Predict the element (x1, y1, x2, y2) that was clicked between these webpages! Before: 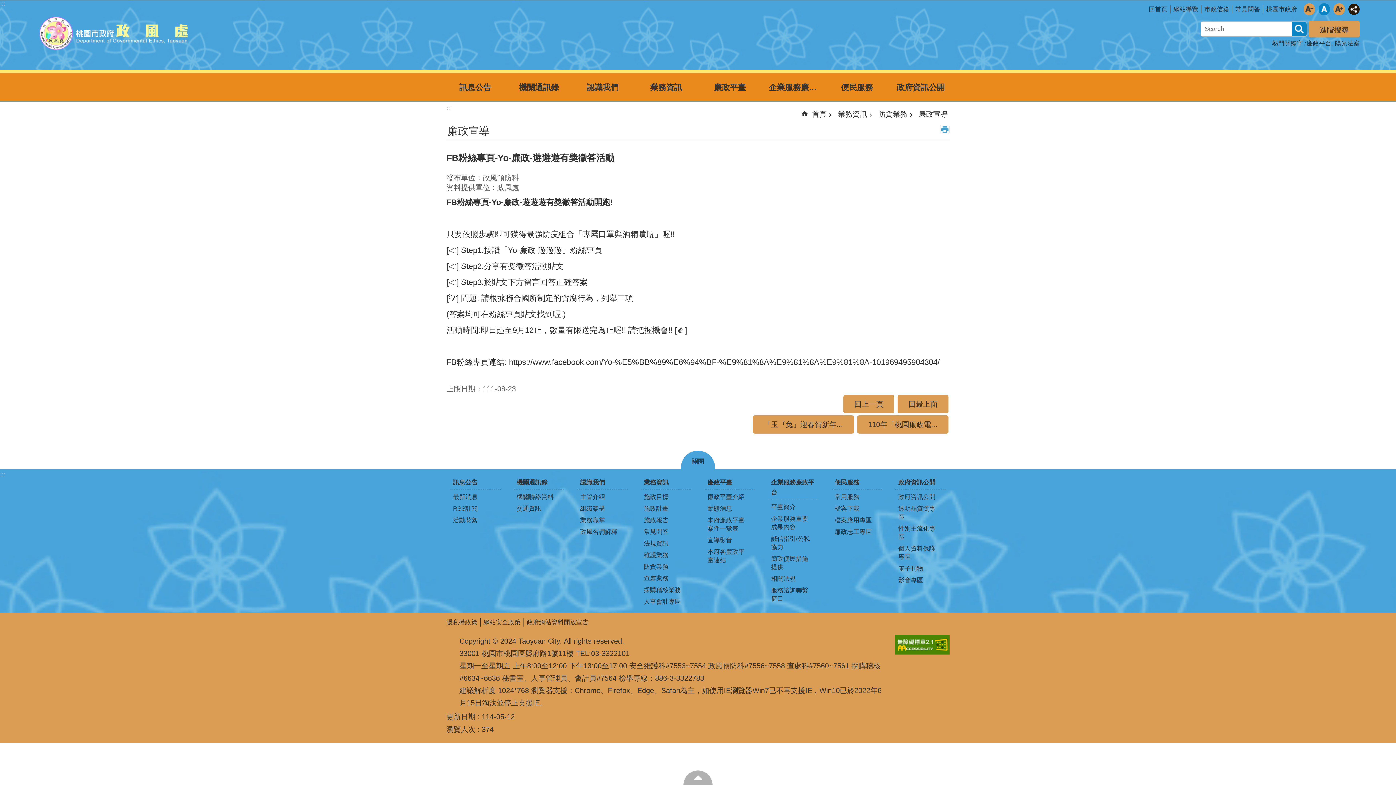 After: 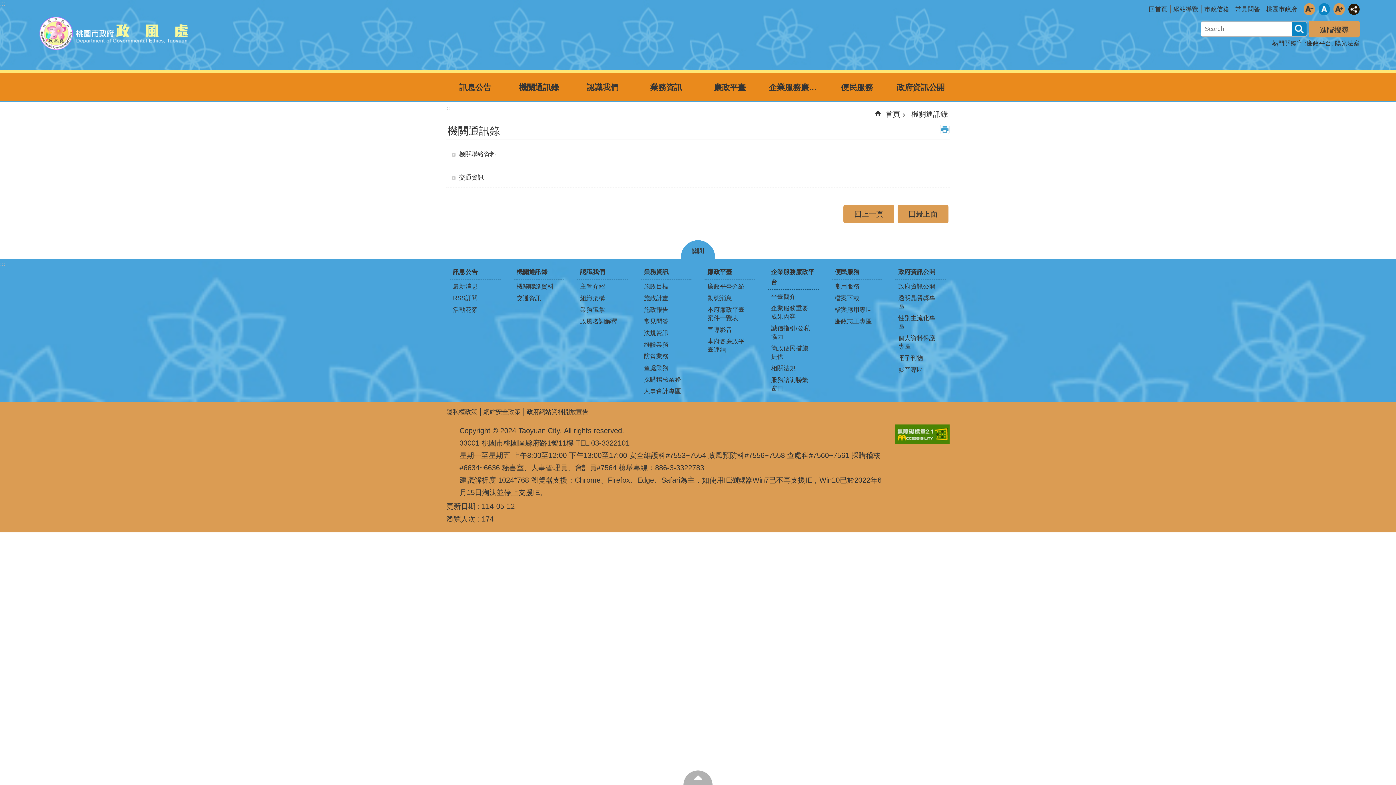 Action: label: 機關通訊錄 bbox: (509, 75, 569, 99)